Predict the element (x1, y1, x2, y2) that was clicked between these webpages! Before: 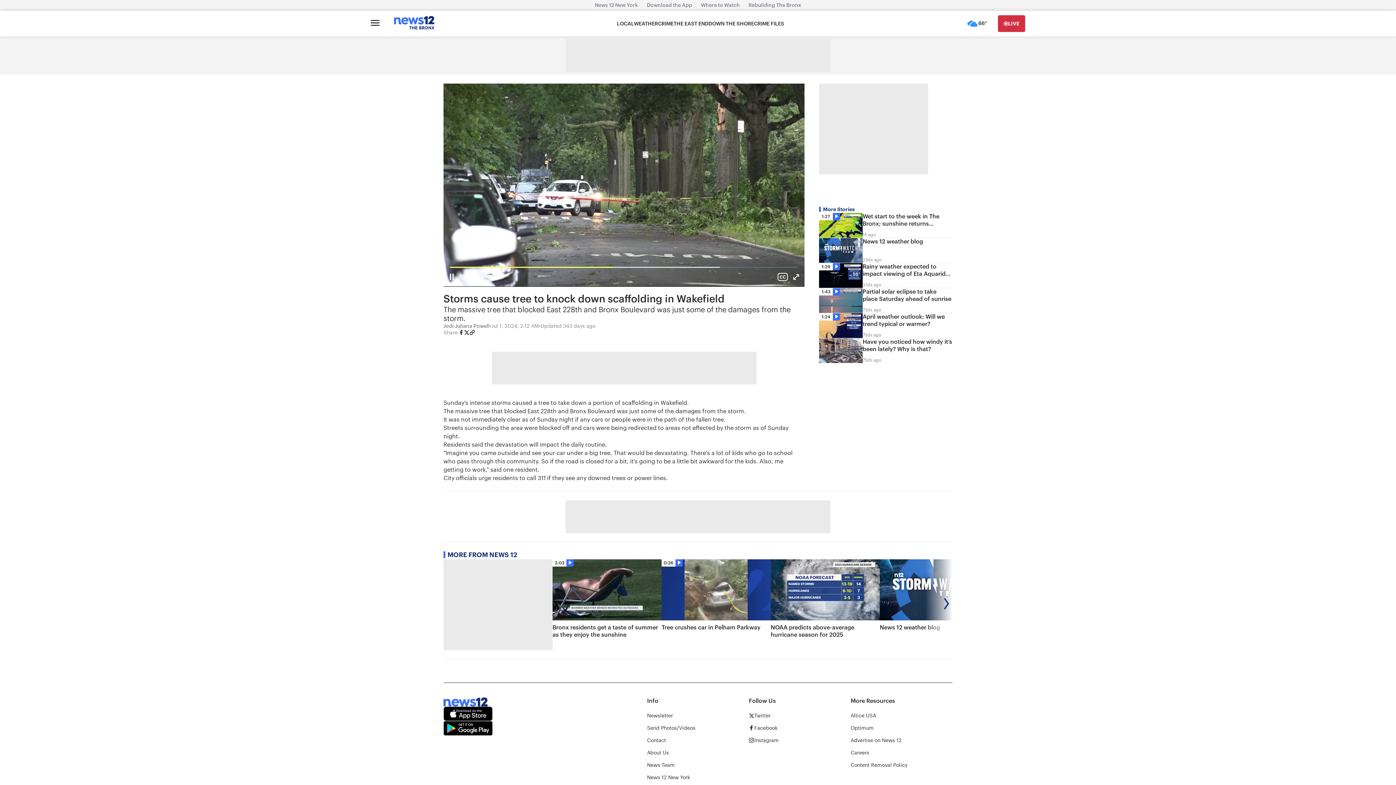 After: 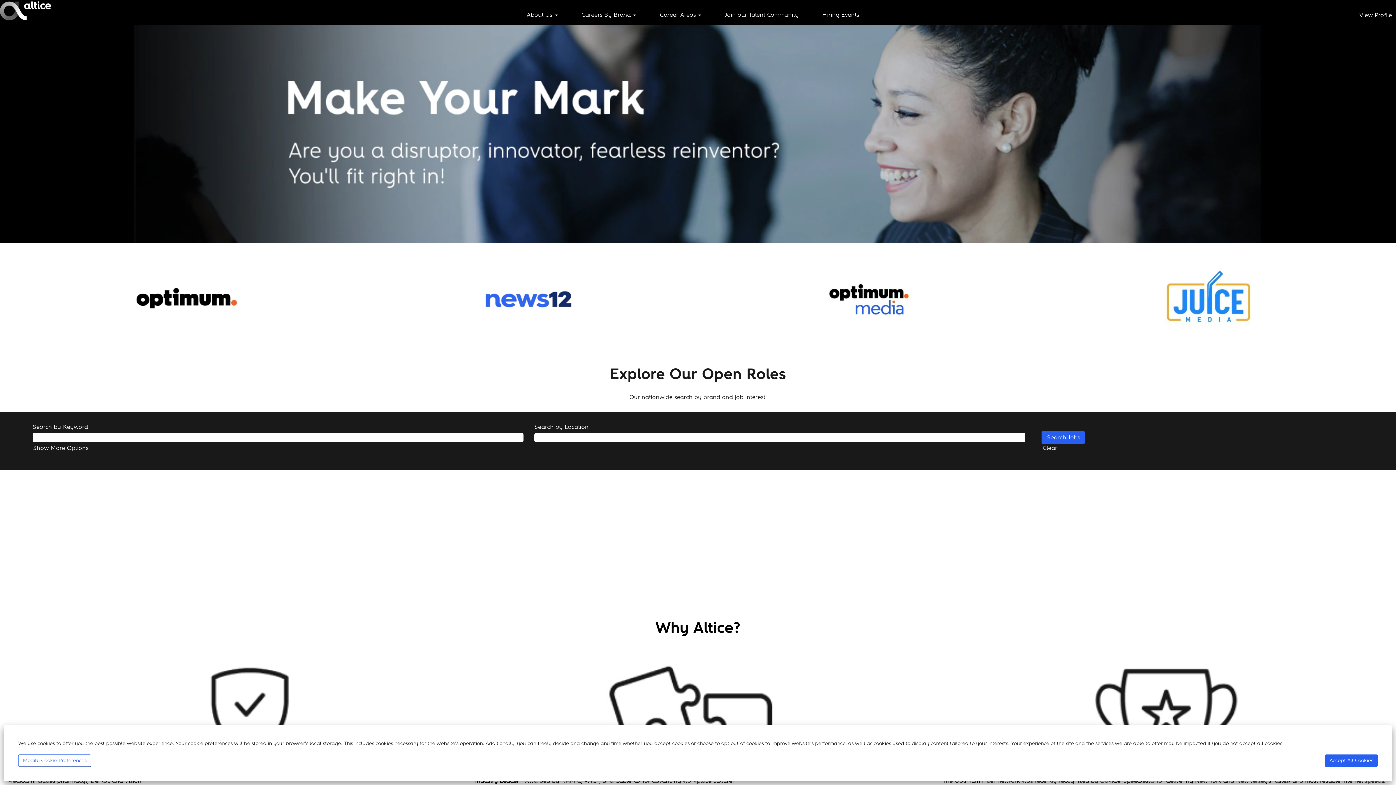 Action: bbox: (850, 750, 869, 756) label: Careers